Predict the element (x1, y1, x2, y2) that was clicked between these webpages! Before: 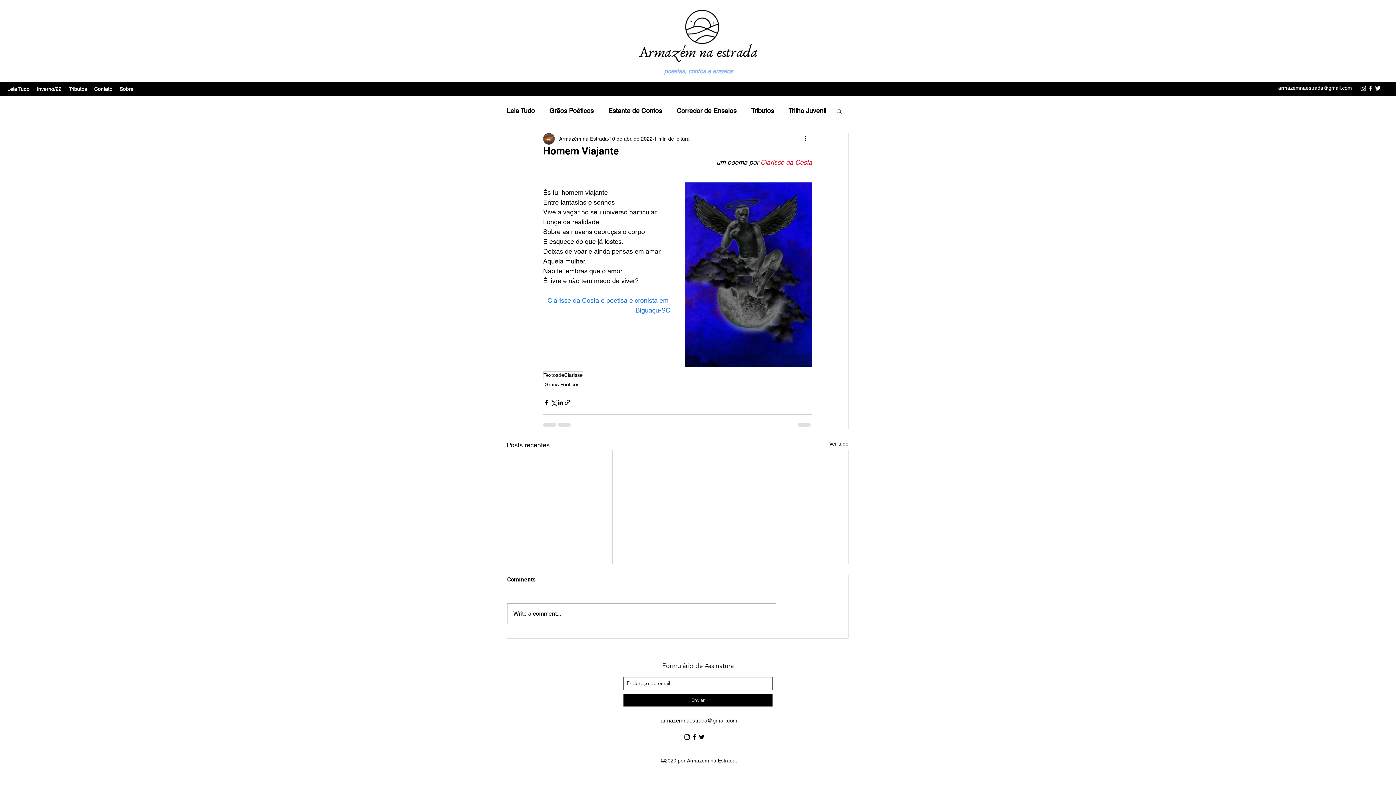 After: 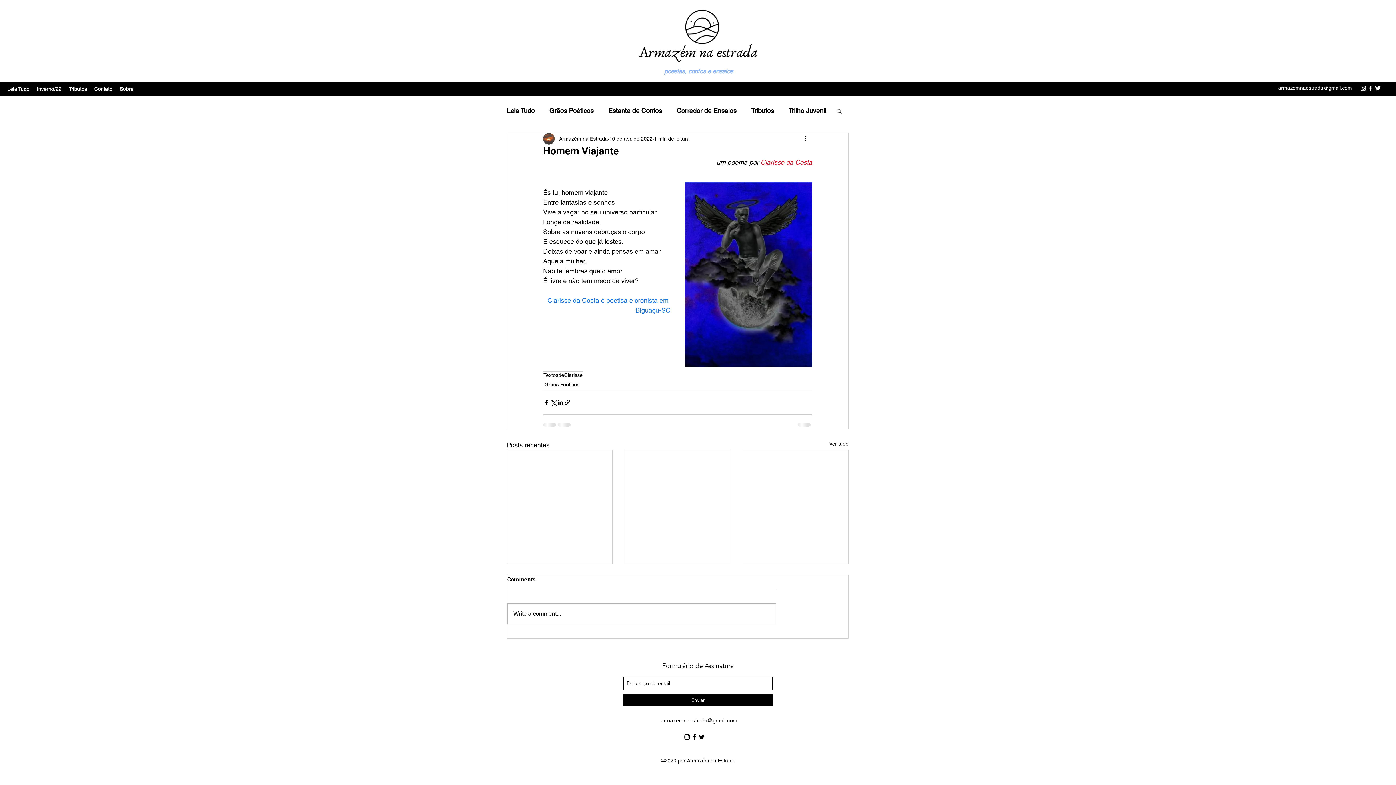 Action: bbox: (660, 717, 737, 723) label: armazemnaestrada@gmail.com